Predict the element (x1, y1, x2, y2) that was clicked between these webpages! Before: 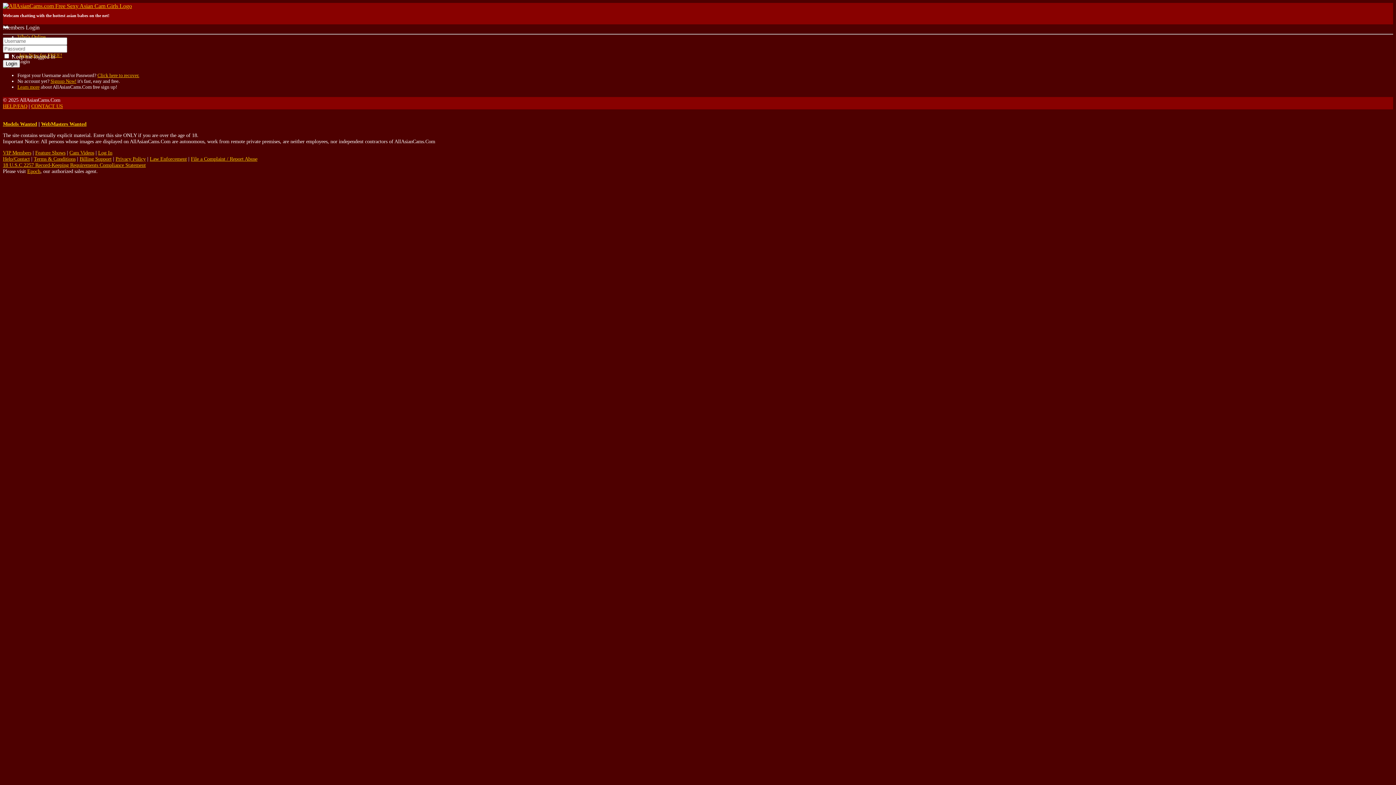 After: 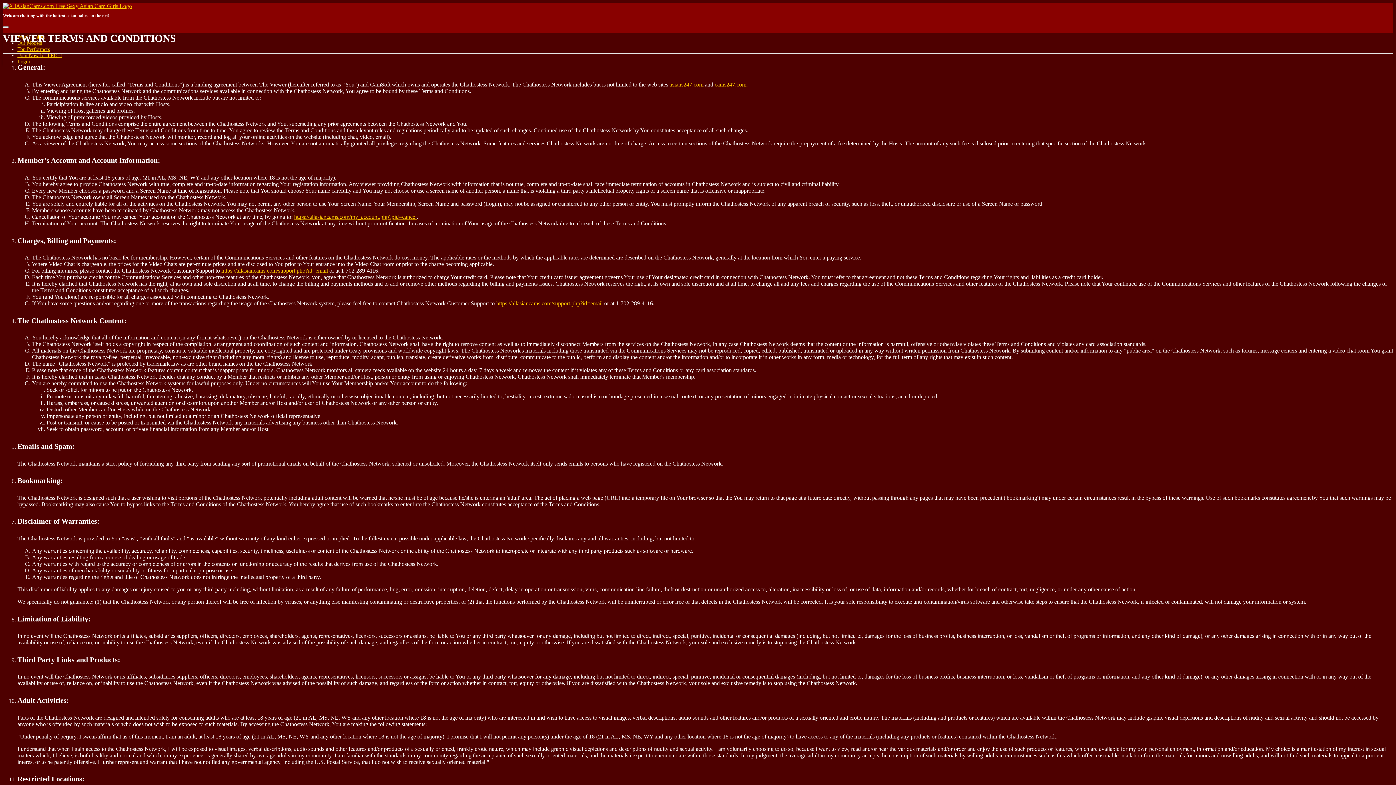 Action: label: Terms & Conditions bbox: (33, 156, 75, 161)